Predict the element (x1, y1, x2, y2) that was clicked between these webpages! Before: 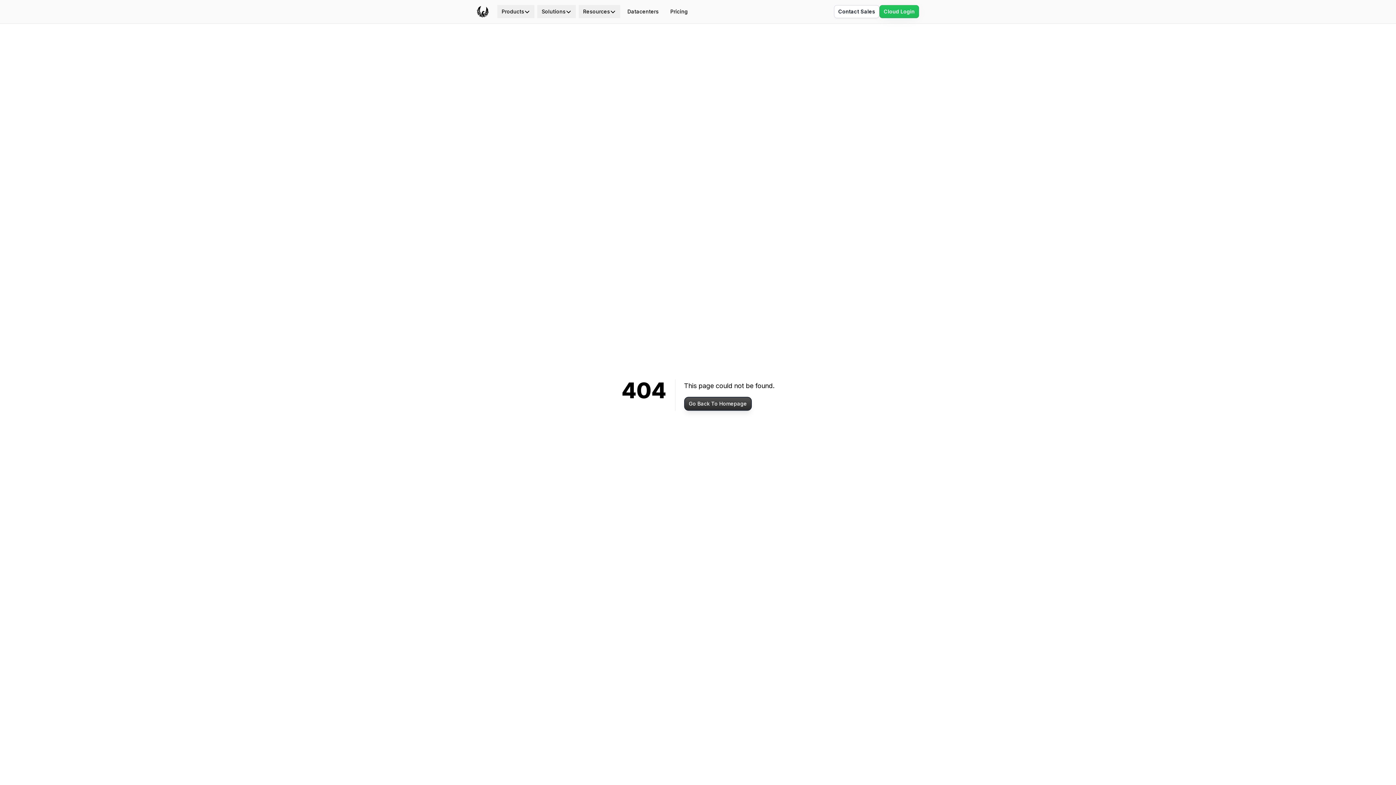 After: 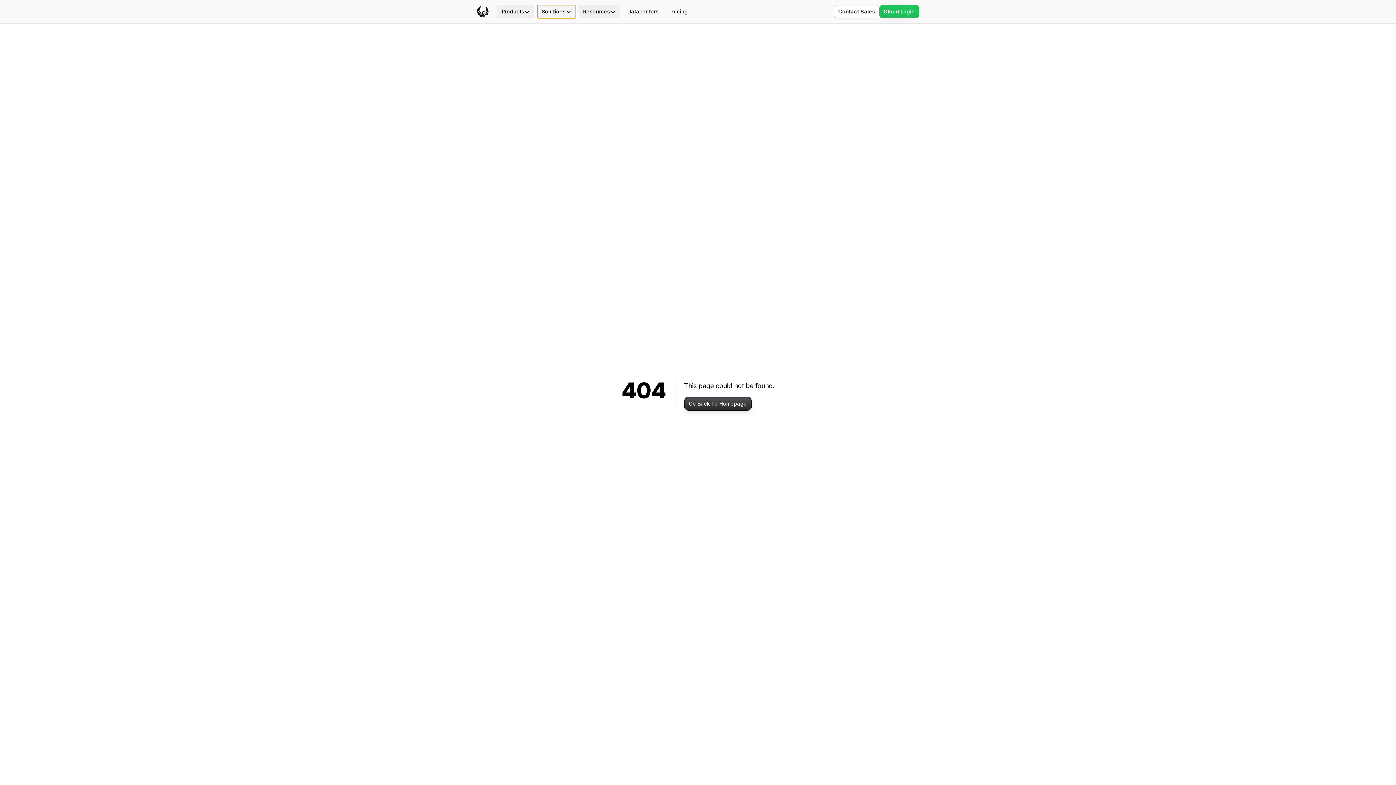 Action: label: Solutions bbox: (537, 5, 576, 18)